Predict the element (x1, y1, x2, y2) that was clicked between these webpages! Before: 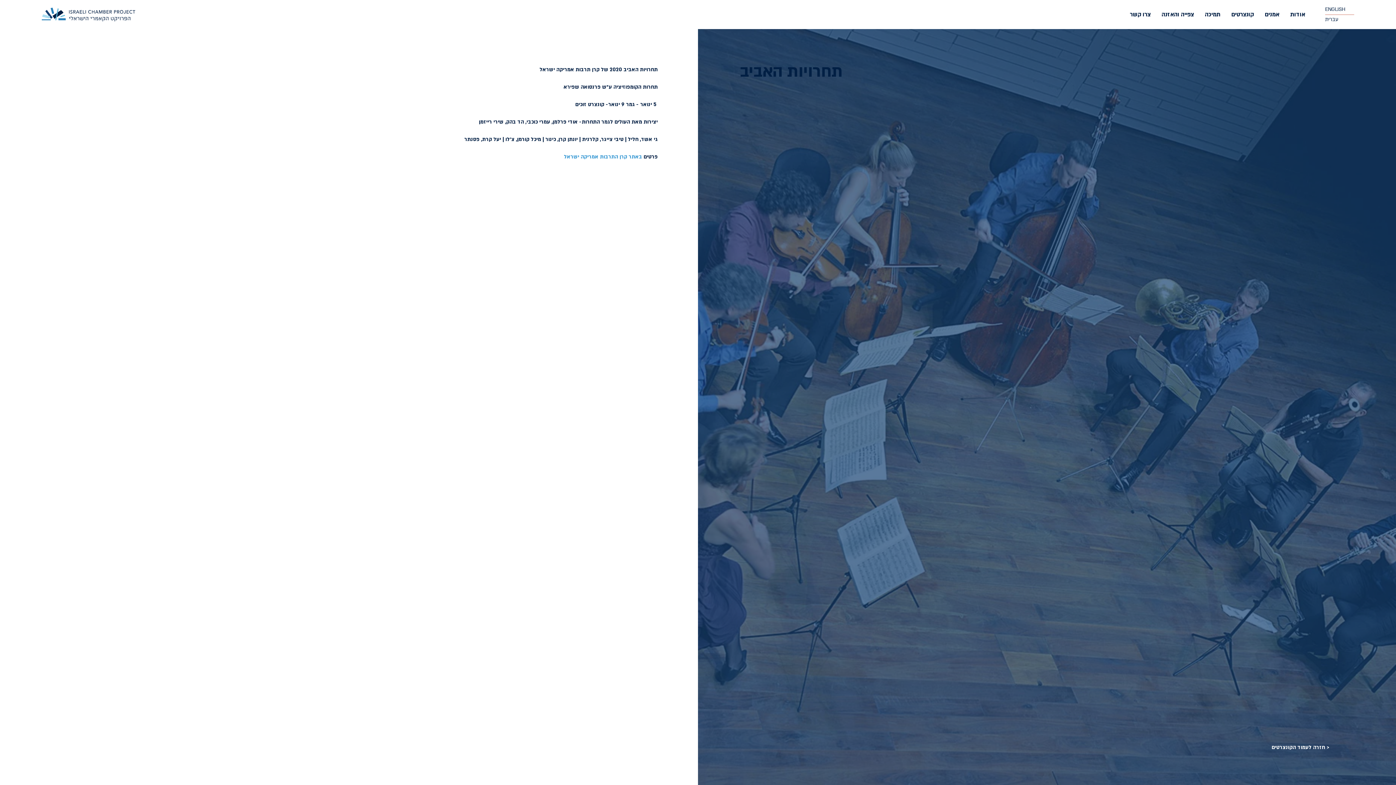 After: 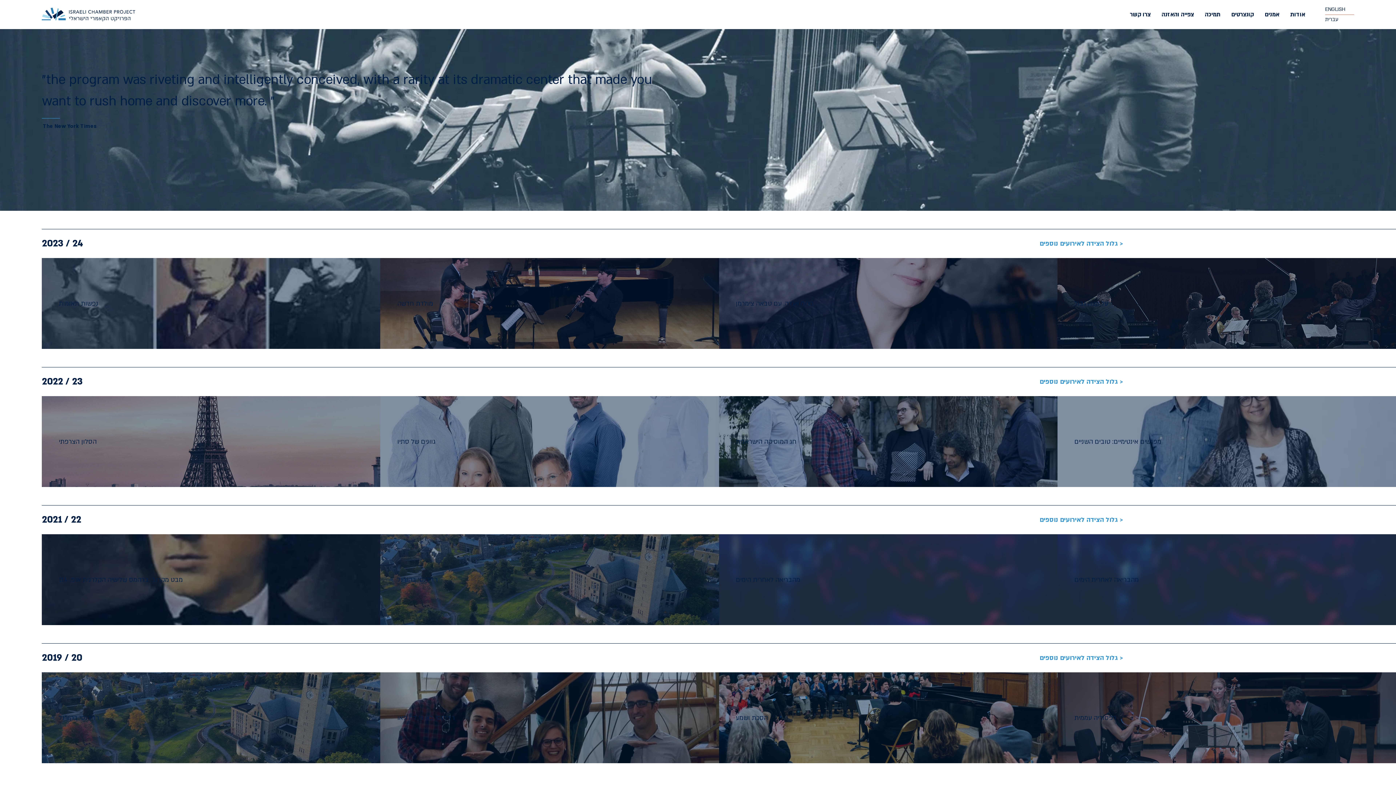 Action: label: חזרה לעמוד הקונצרטים > bbox: (1271, 739, 1354, 756)